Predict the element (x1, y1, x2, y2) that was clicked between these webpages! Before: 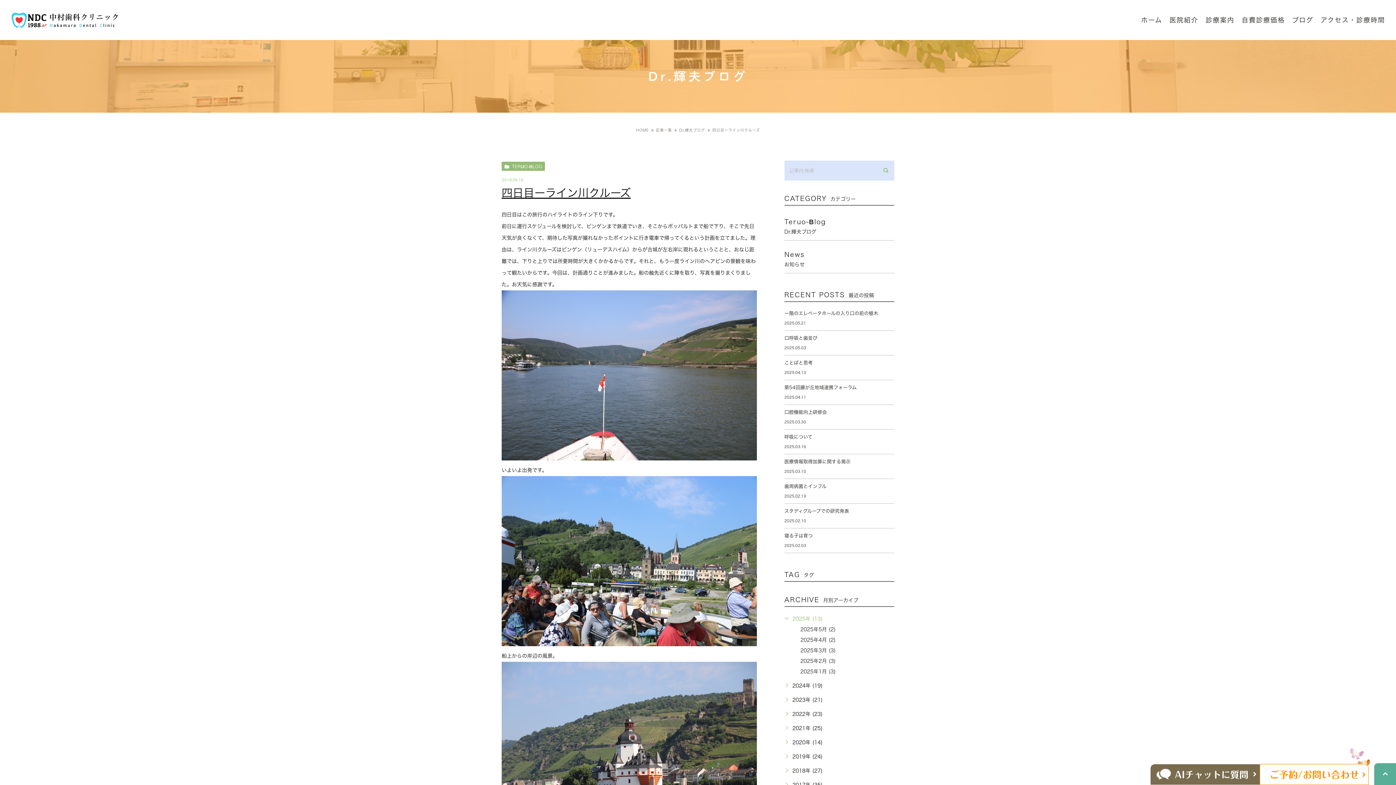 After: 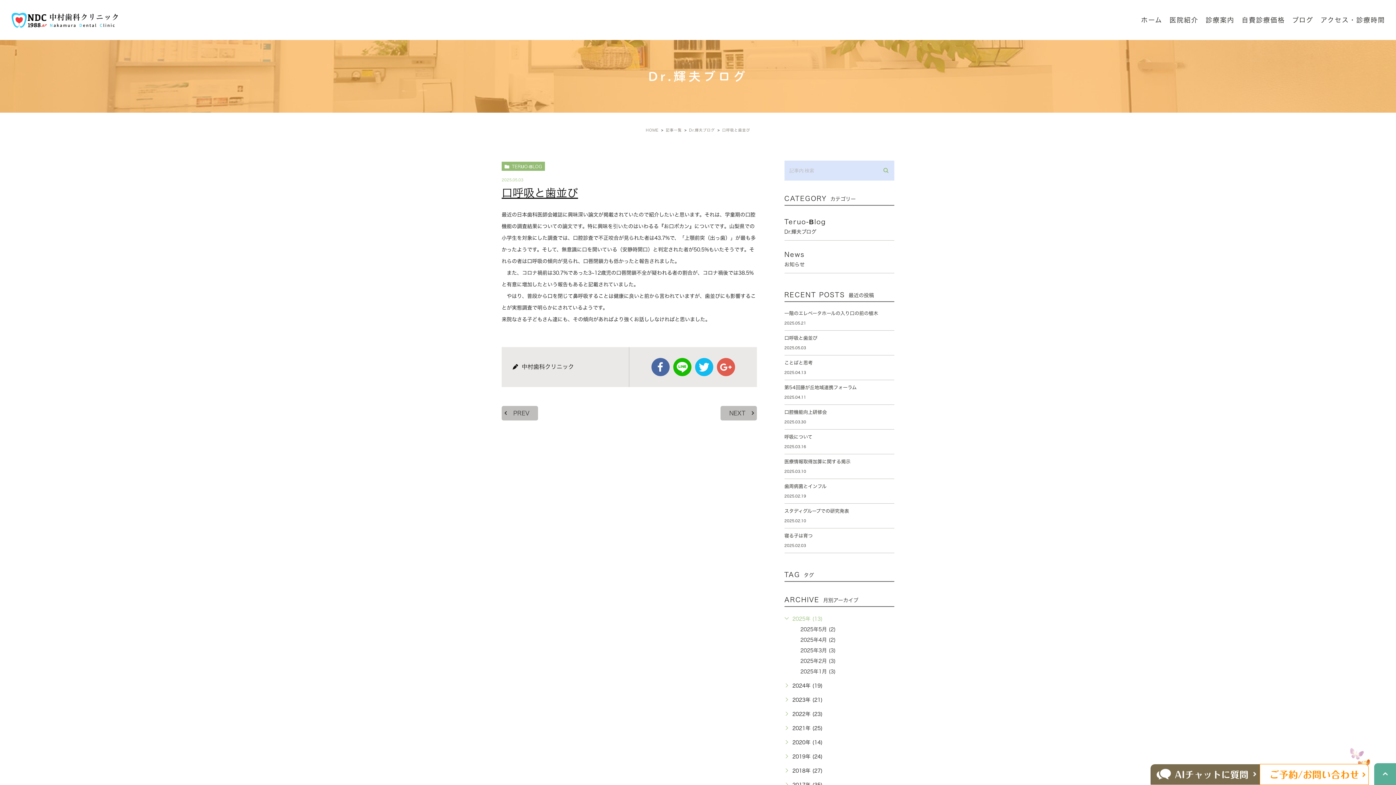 Action: label: 口呼吸と歯並び

2025.05.03 bbox: (784, 335, 894, 350)